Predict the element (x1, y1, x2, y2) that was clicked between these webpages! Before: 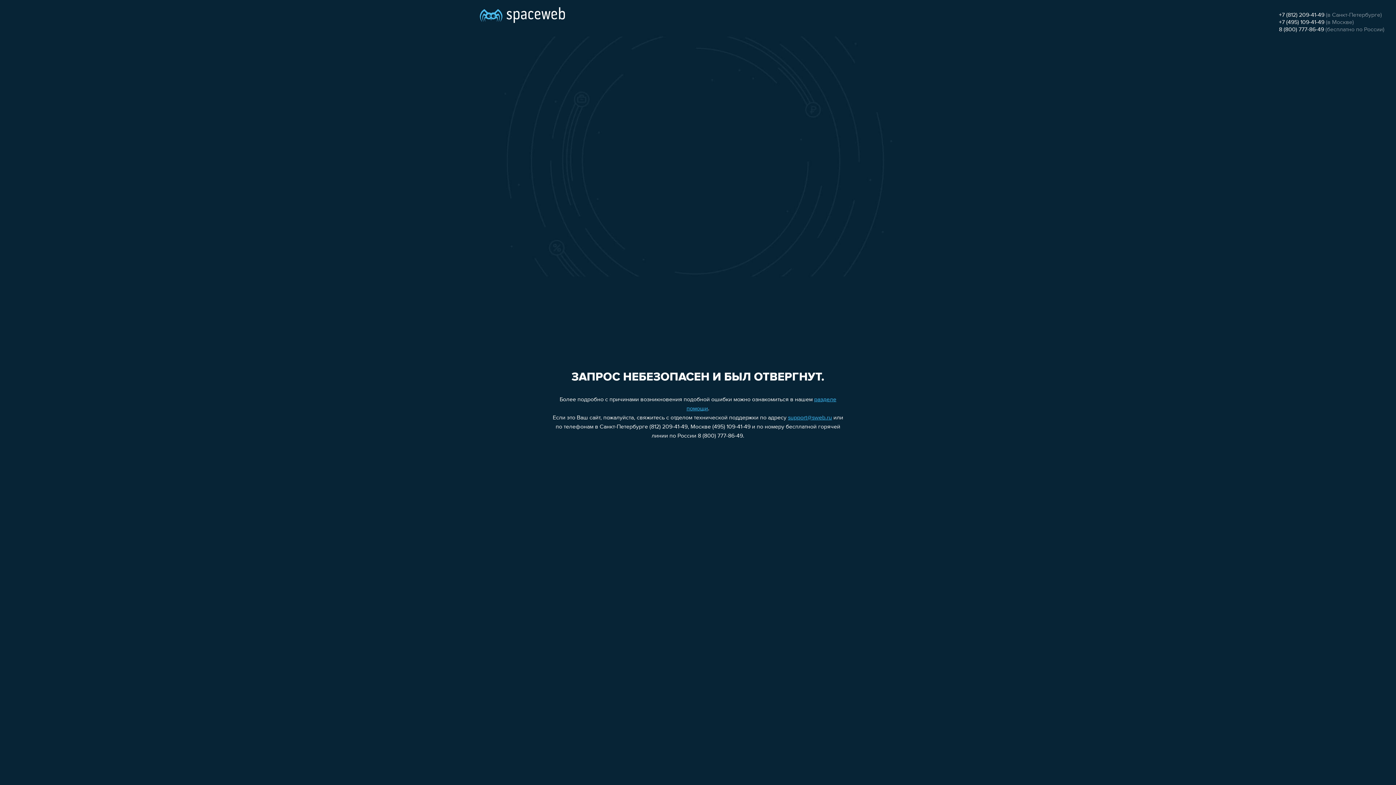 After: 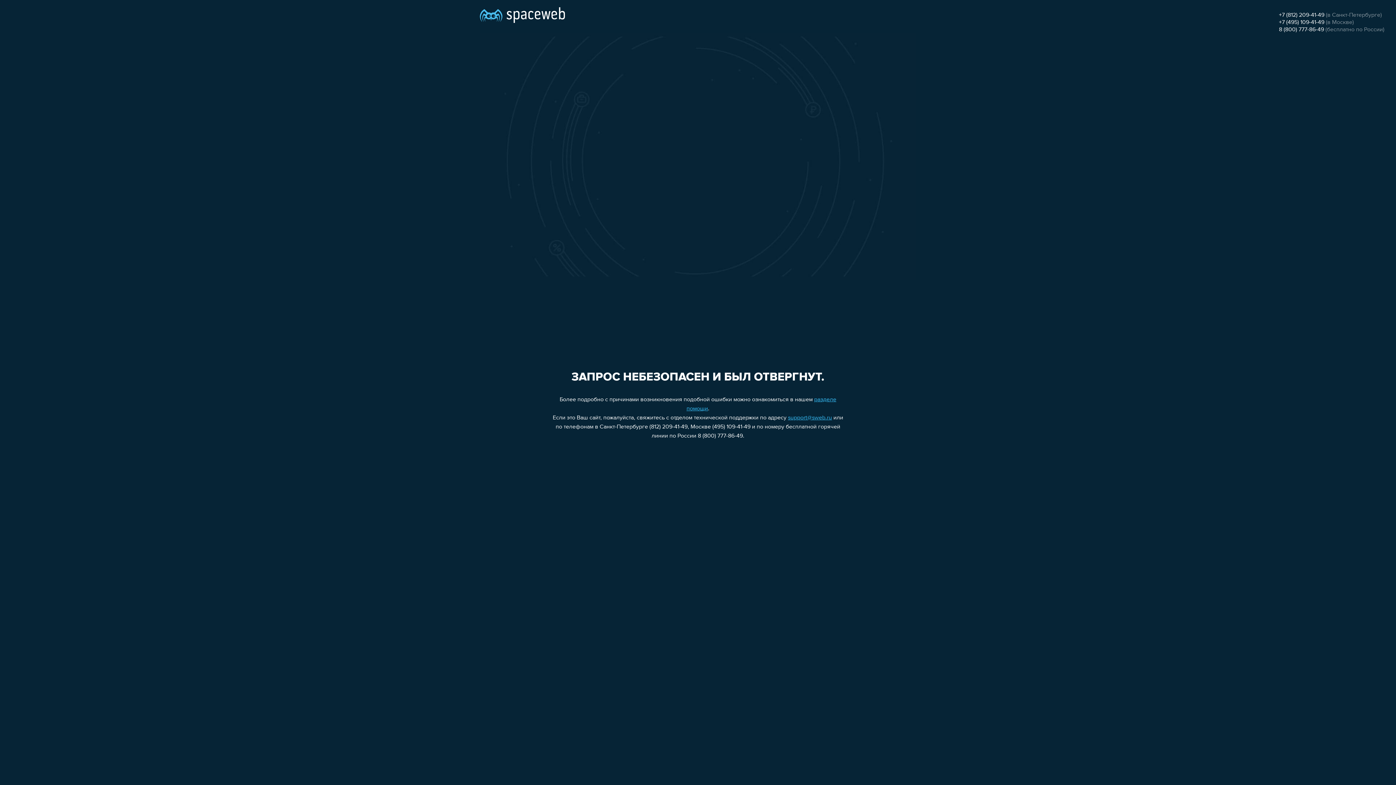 Action: label: +7 (812) 209-41-49 bbox: (1279, 12, 1324, 18)